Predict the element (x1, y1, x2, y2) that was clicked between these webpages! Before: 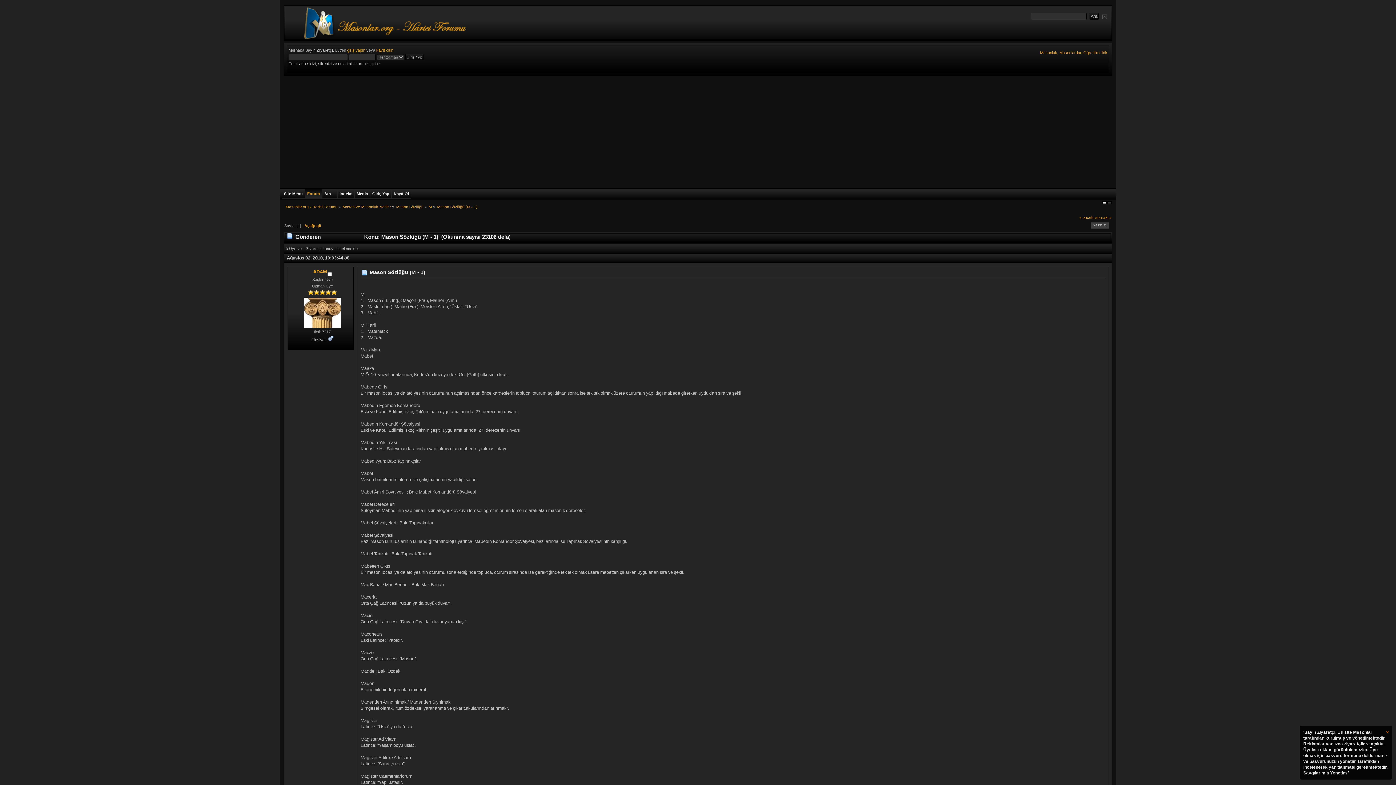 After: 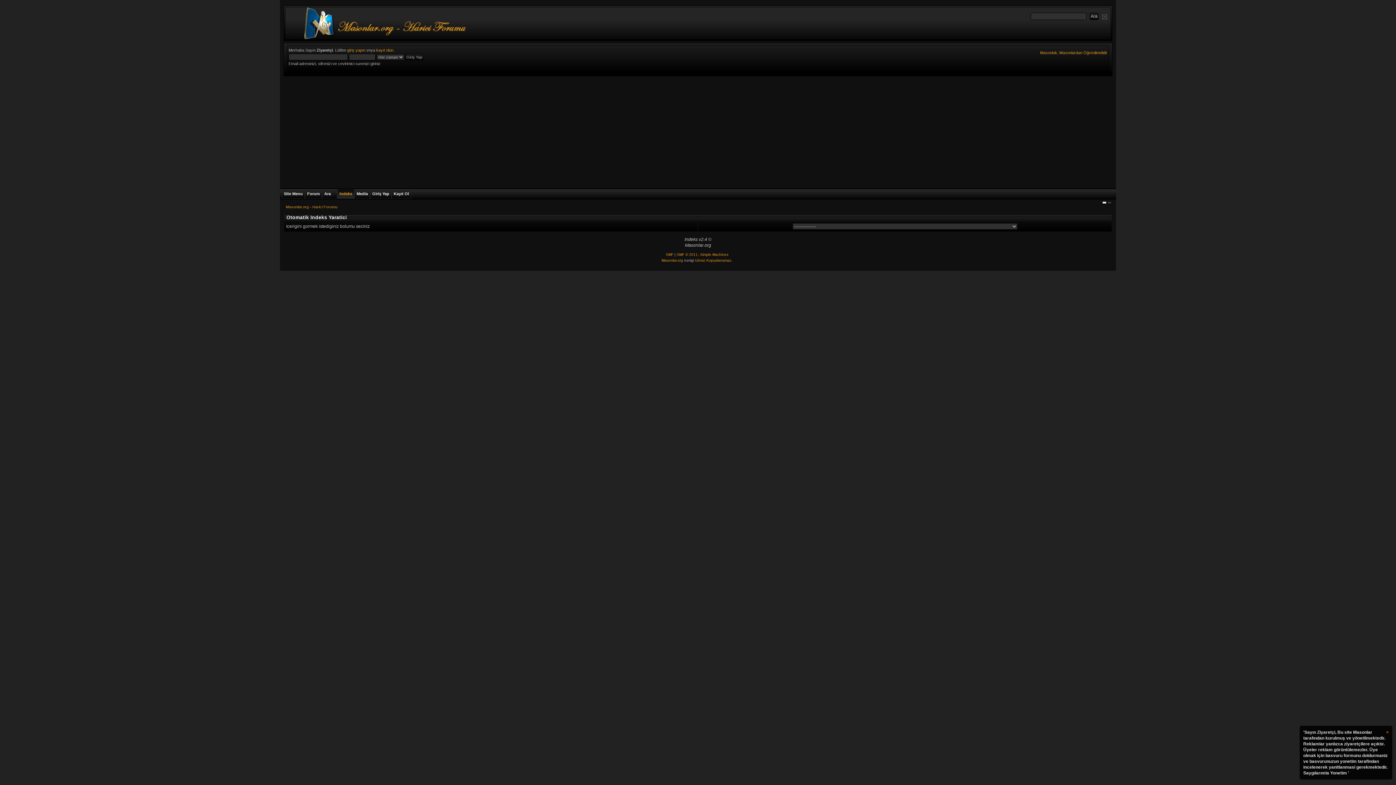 Action: label: Indeks bbox: (337, 189, 354, 198)